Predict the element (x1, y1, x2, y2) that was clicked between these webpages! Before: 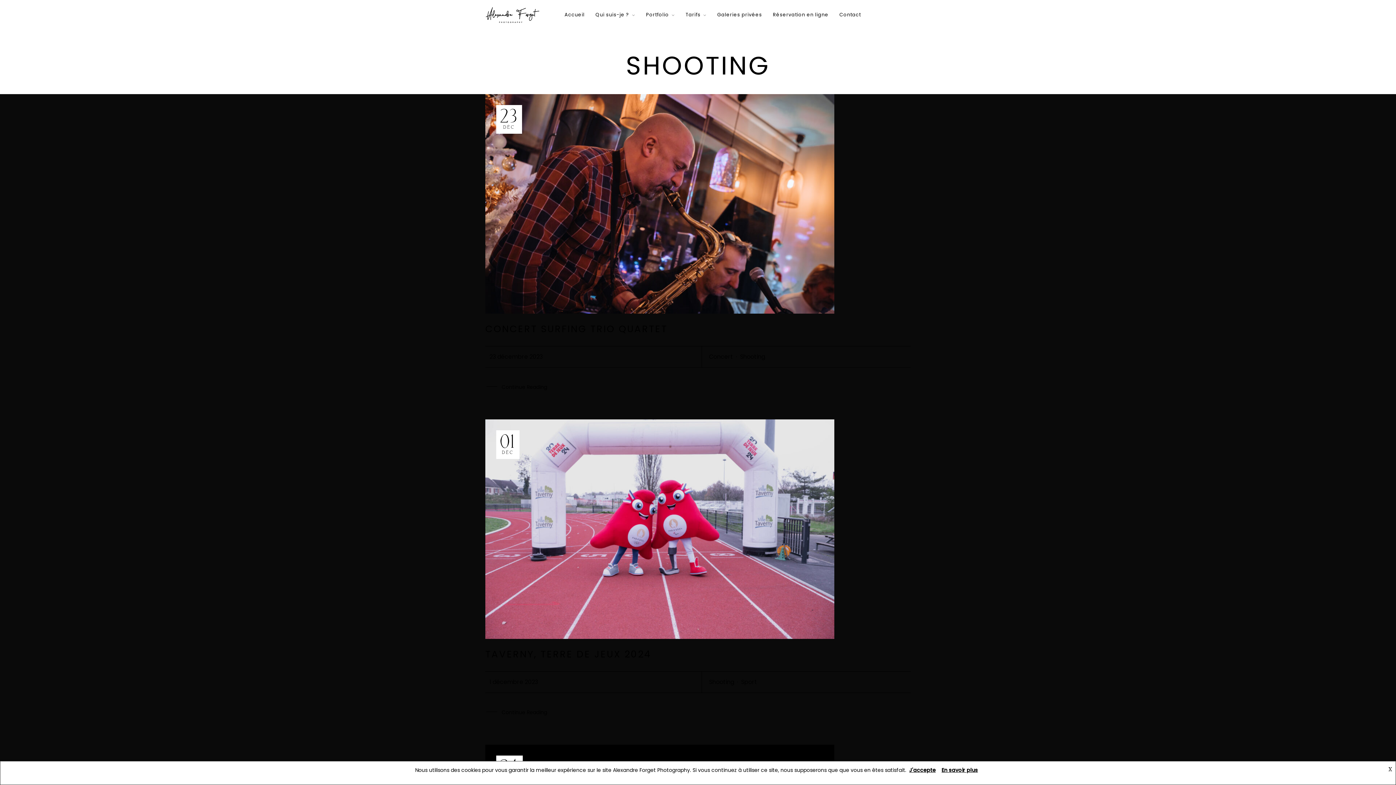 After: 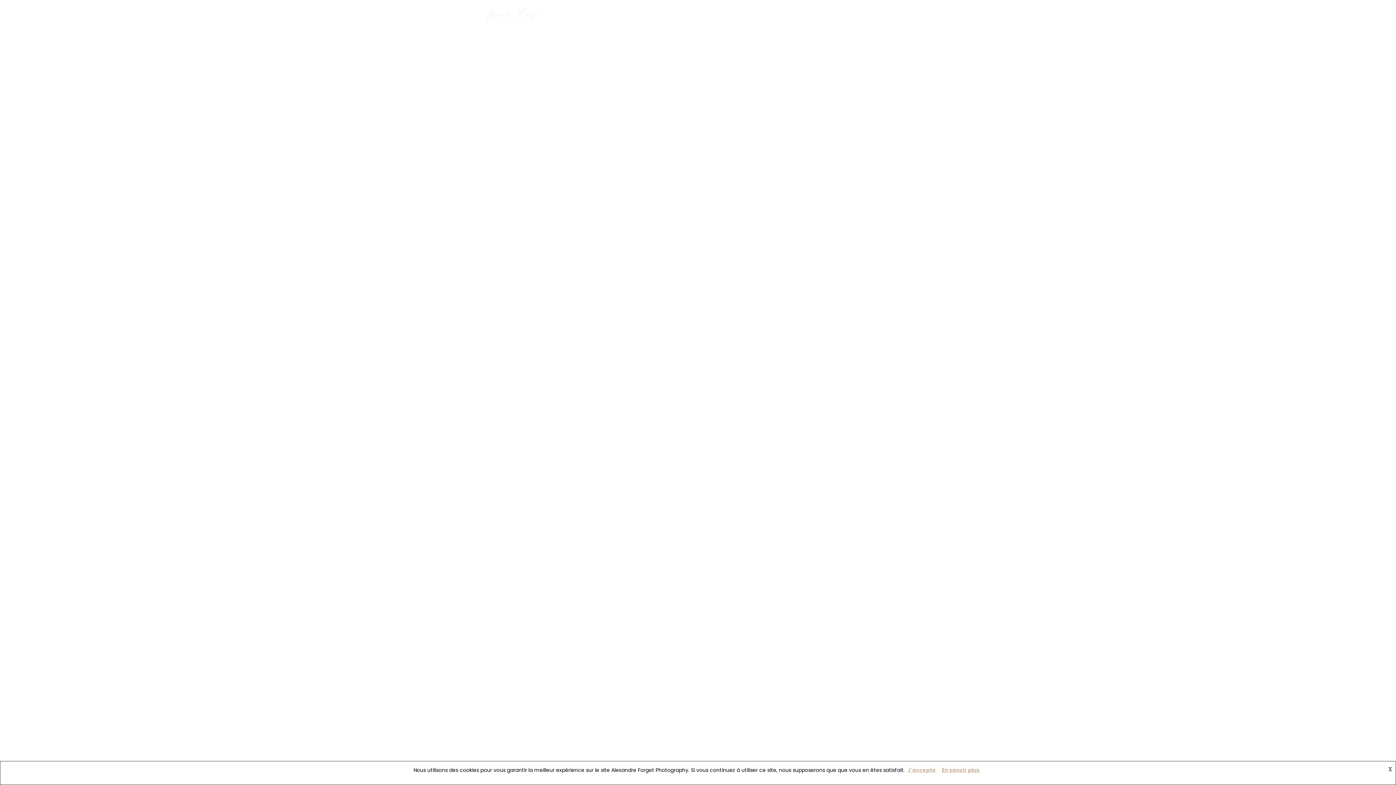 Action: bbox: (564, 10, 584, 18) label: Accueil